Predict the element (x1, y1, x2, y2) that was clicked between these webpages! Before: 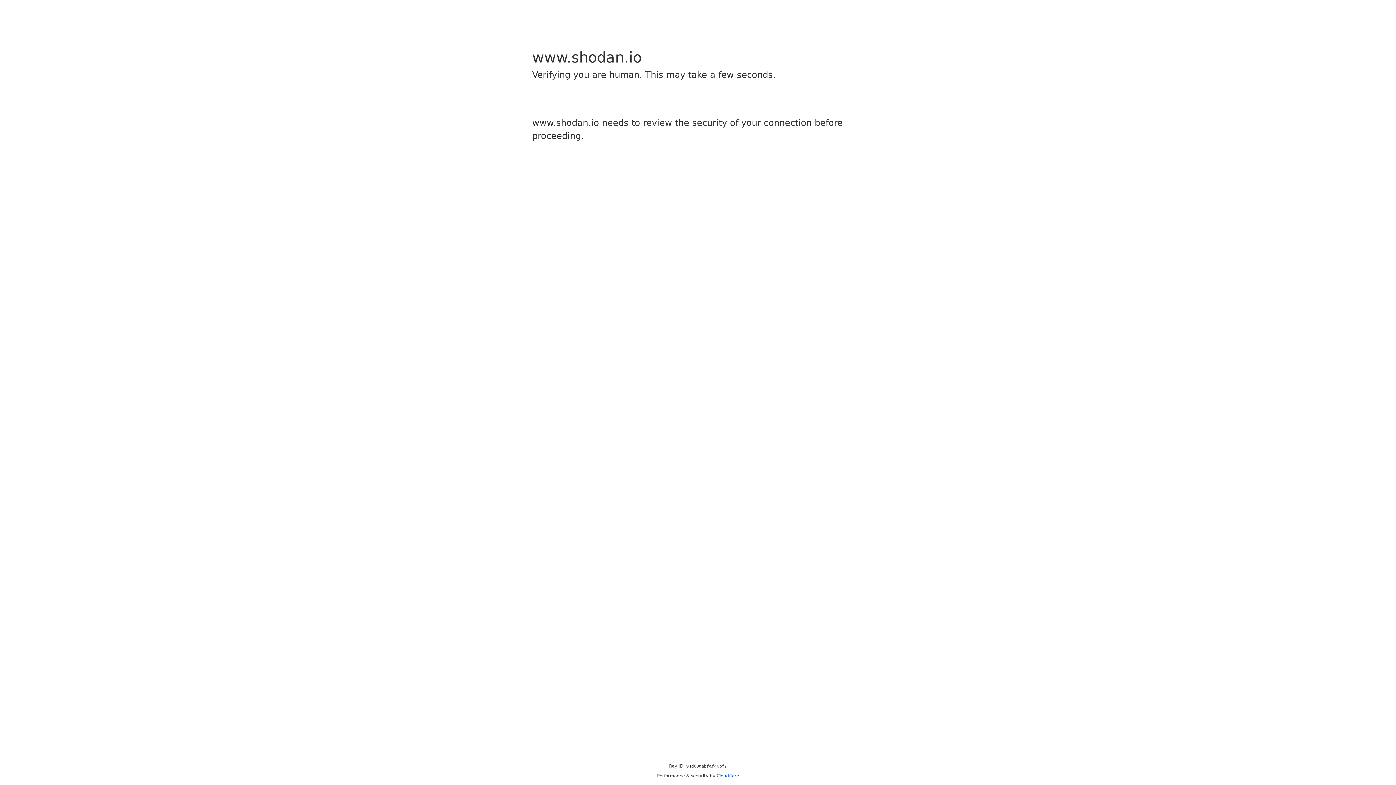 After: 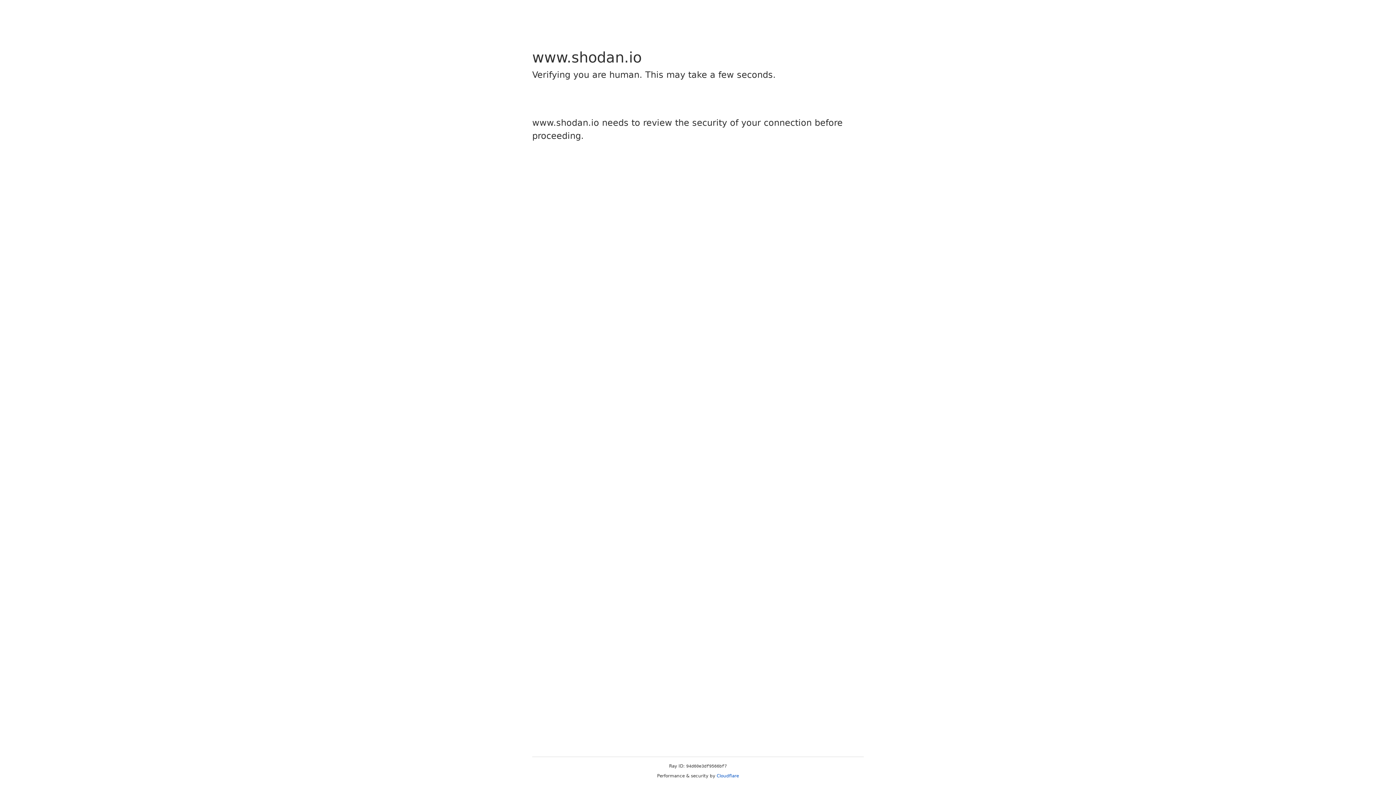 Action: bbox: (716, 773, 739, 778) label: Cloudflare